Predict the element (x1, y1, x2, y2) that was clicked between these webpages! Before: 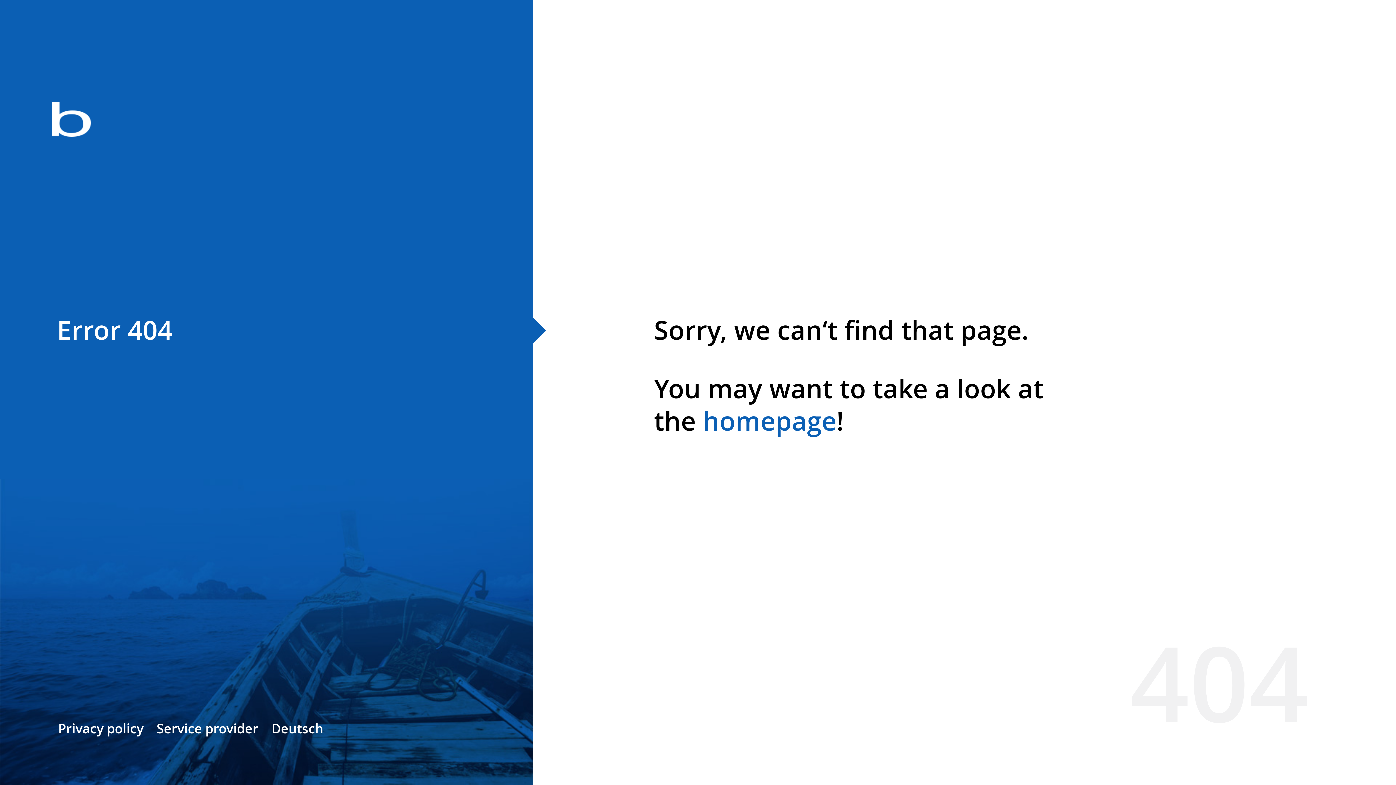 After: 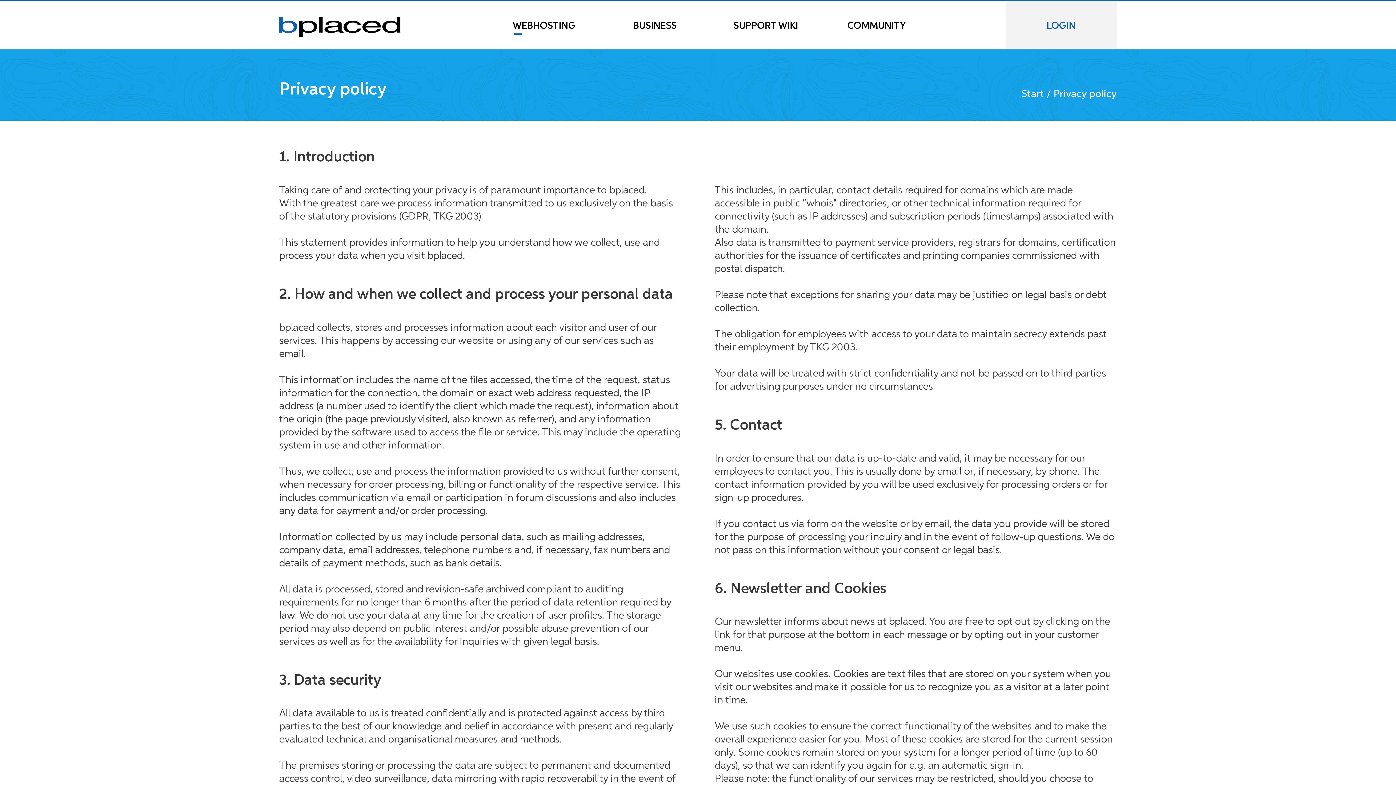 Action: label: Privacy policy bbox: (58, 720, 143, 737)